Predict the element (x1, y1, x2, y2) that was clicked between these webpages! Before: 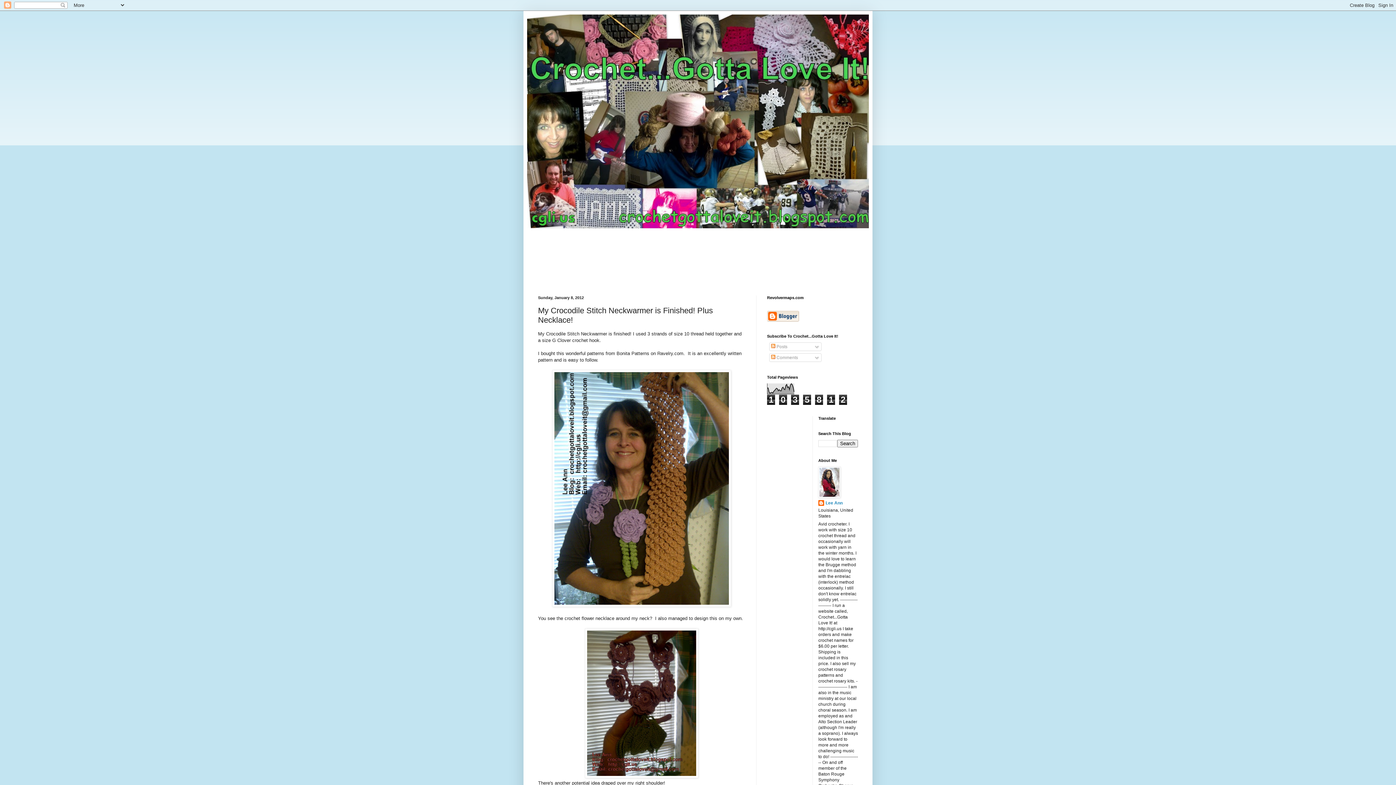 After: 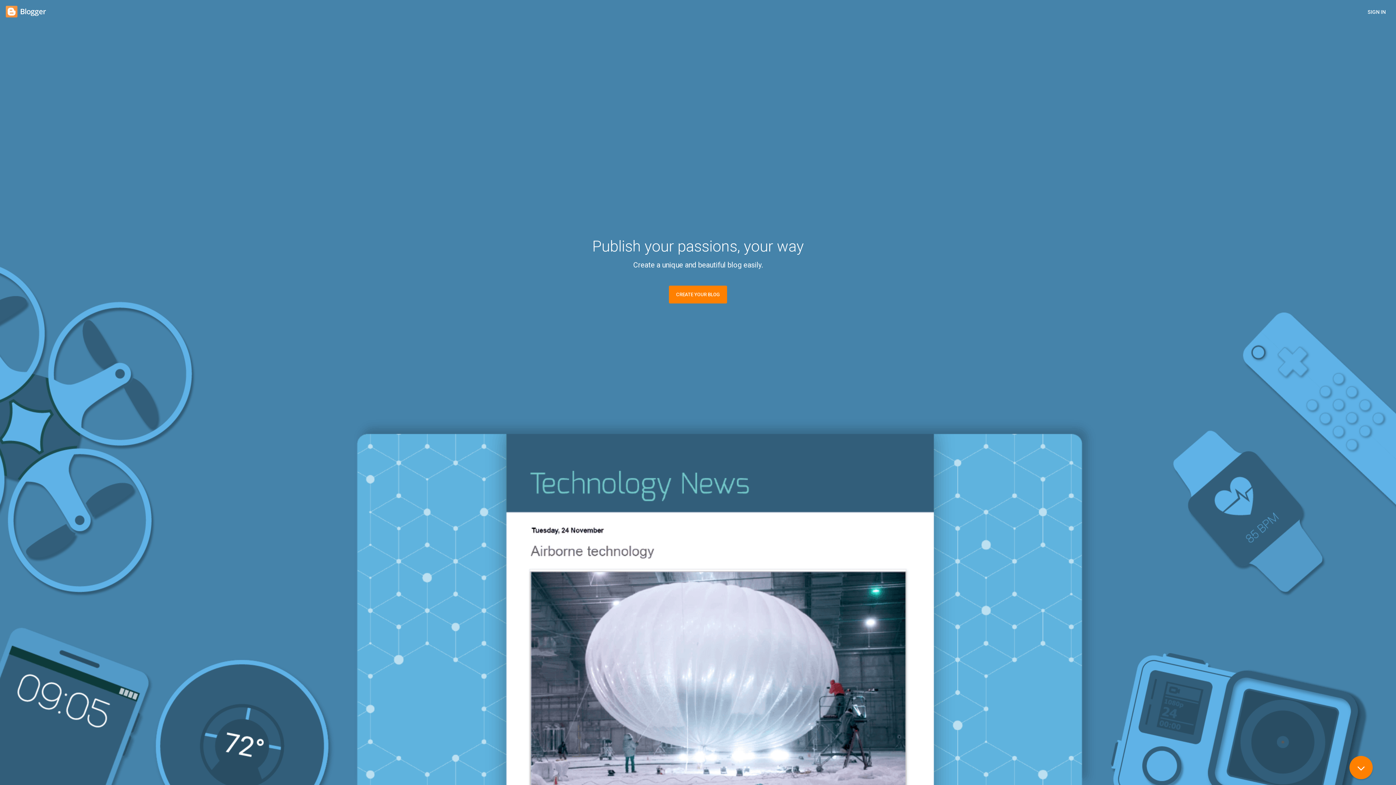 Action: bbox: (767, 317, 799, 322)